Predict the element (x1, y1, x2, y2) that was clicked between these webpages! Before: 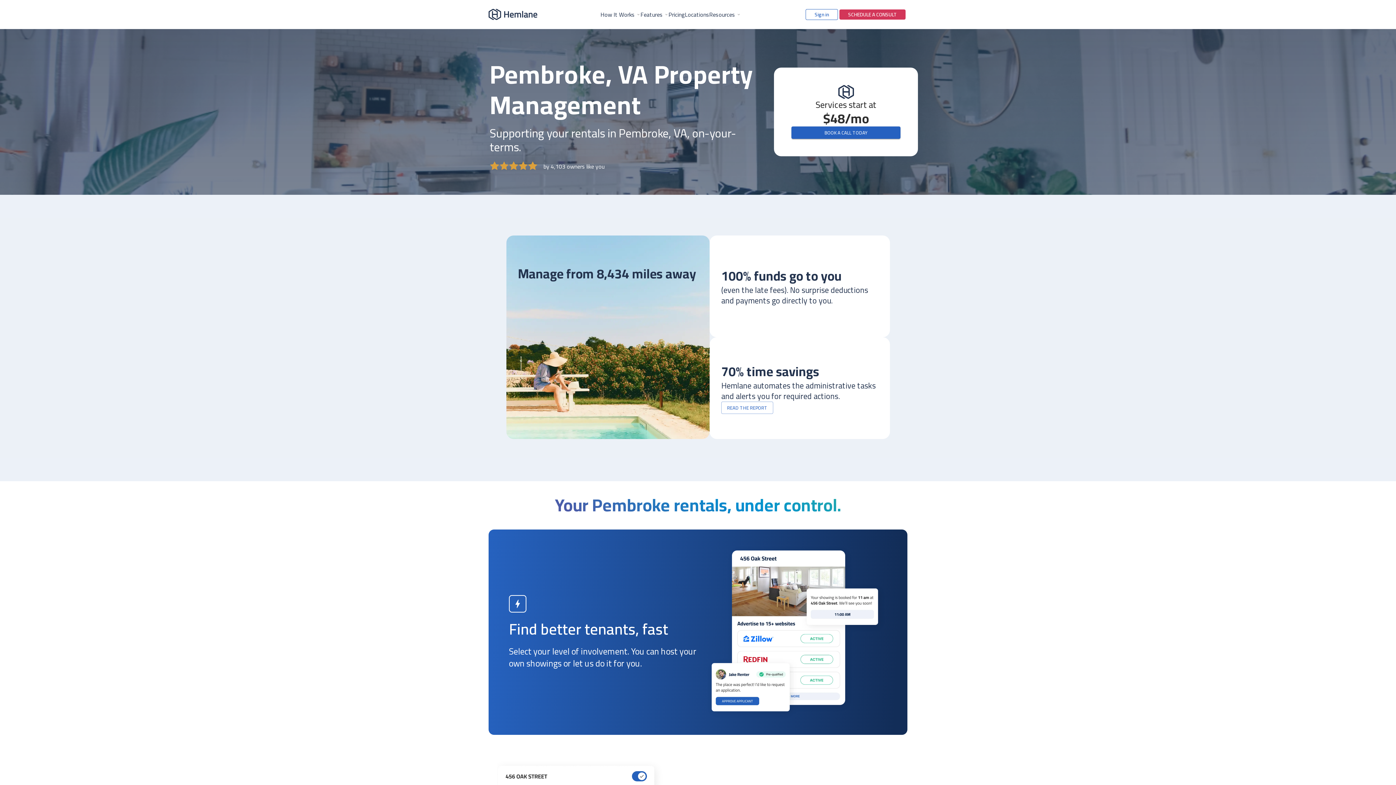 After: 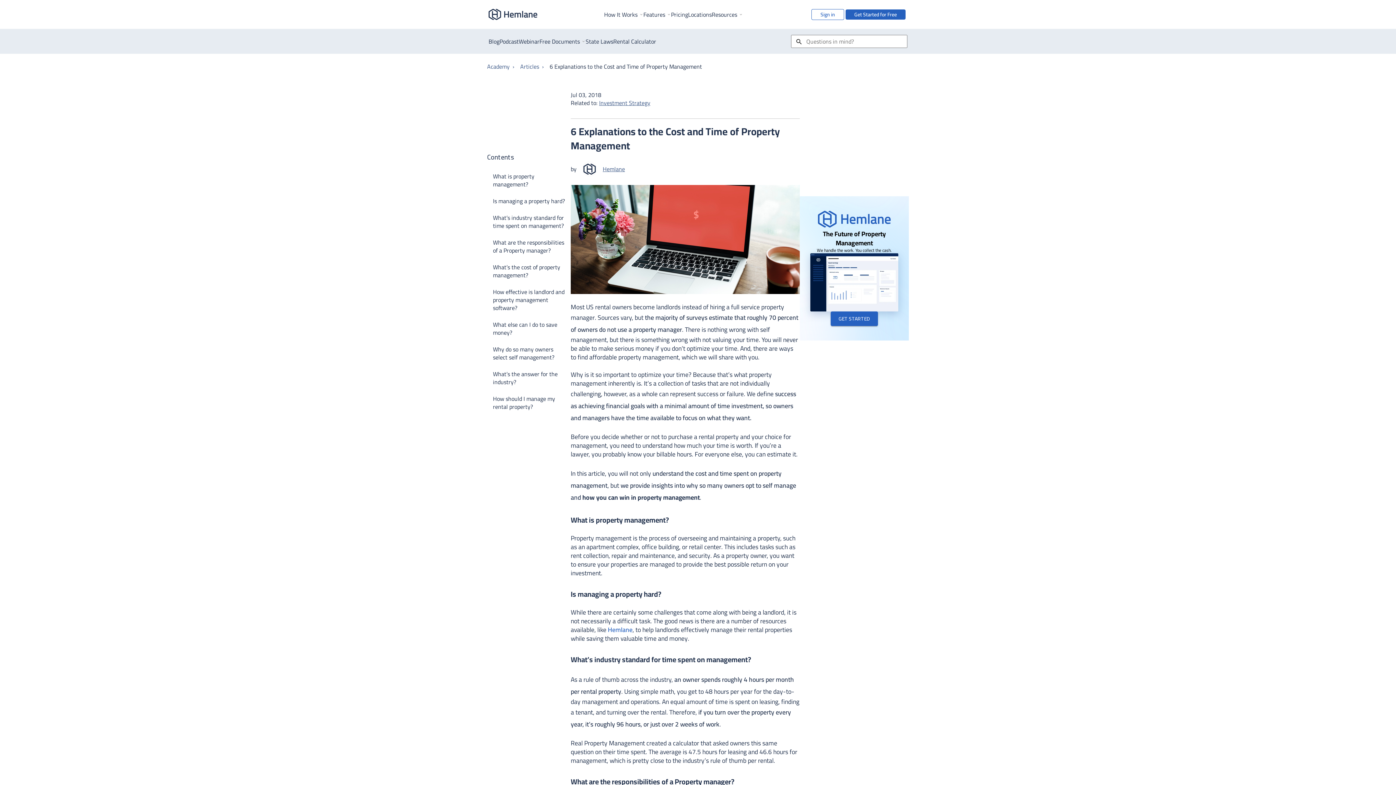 Action: label: READ THE REPORT bbox: (721, 401, 773, 414)